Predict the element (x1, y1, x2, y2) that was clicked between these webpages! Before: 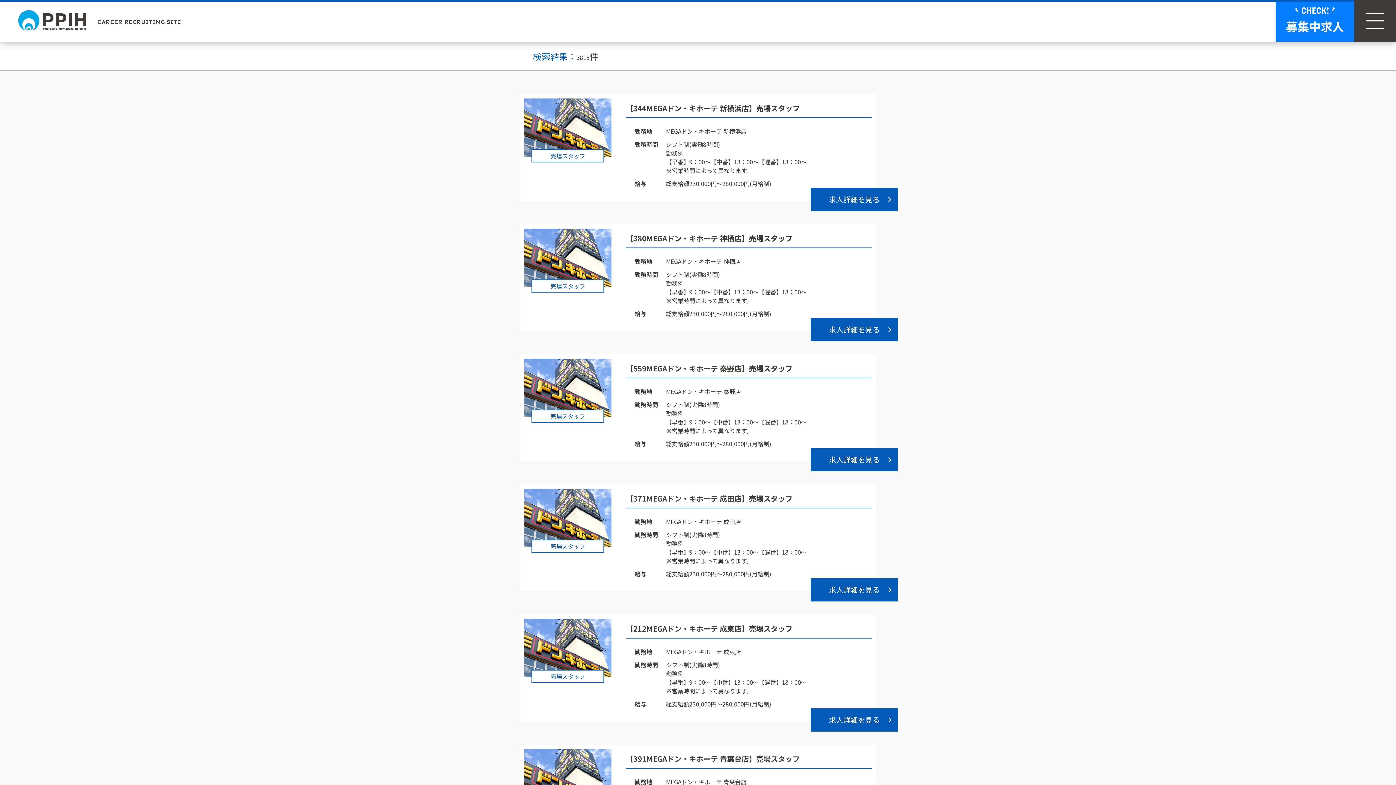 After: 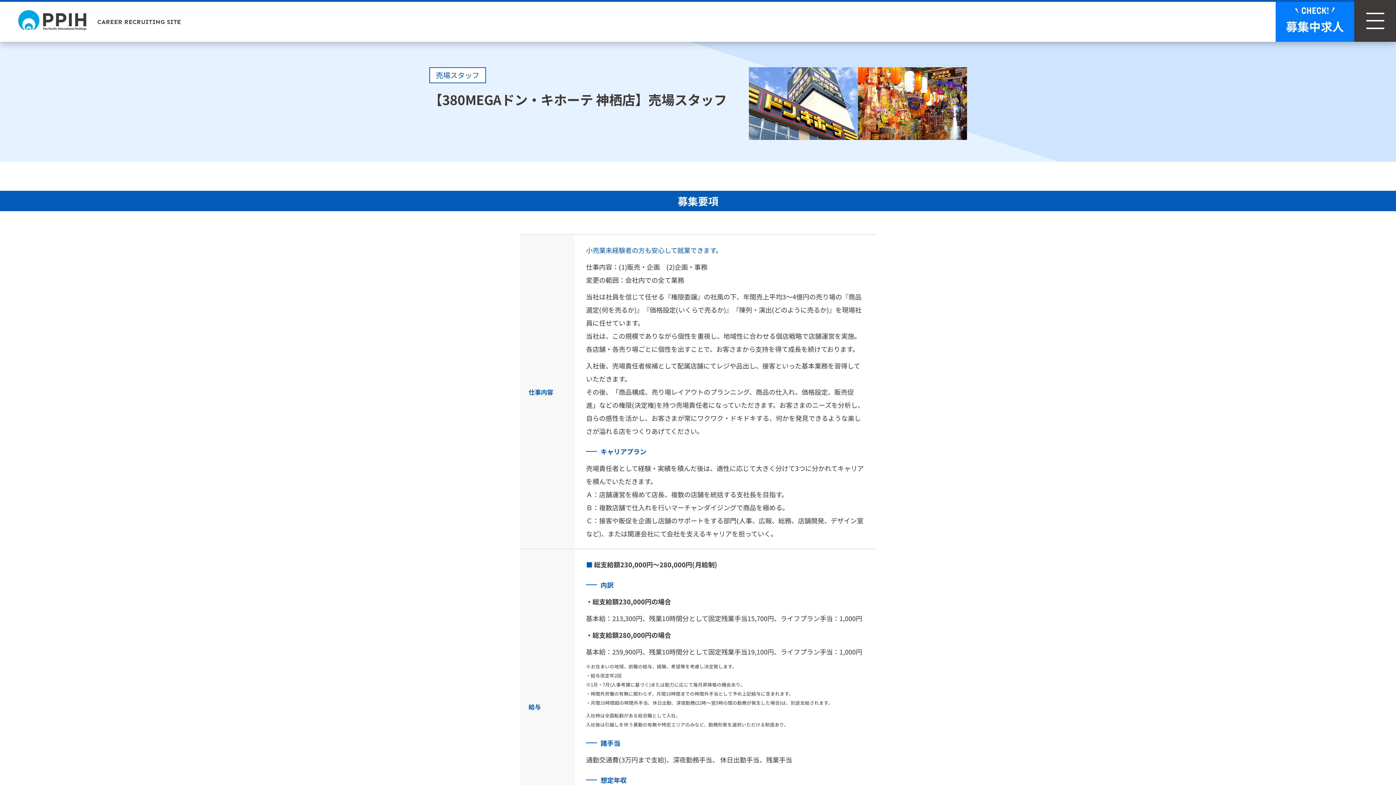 Action: bbox: (810, 318, 898, 341) label: 求人詳細を見る